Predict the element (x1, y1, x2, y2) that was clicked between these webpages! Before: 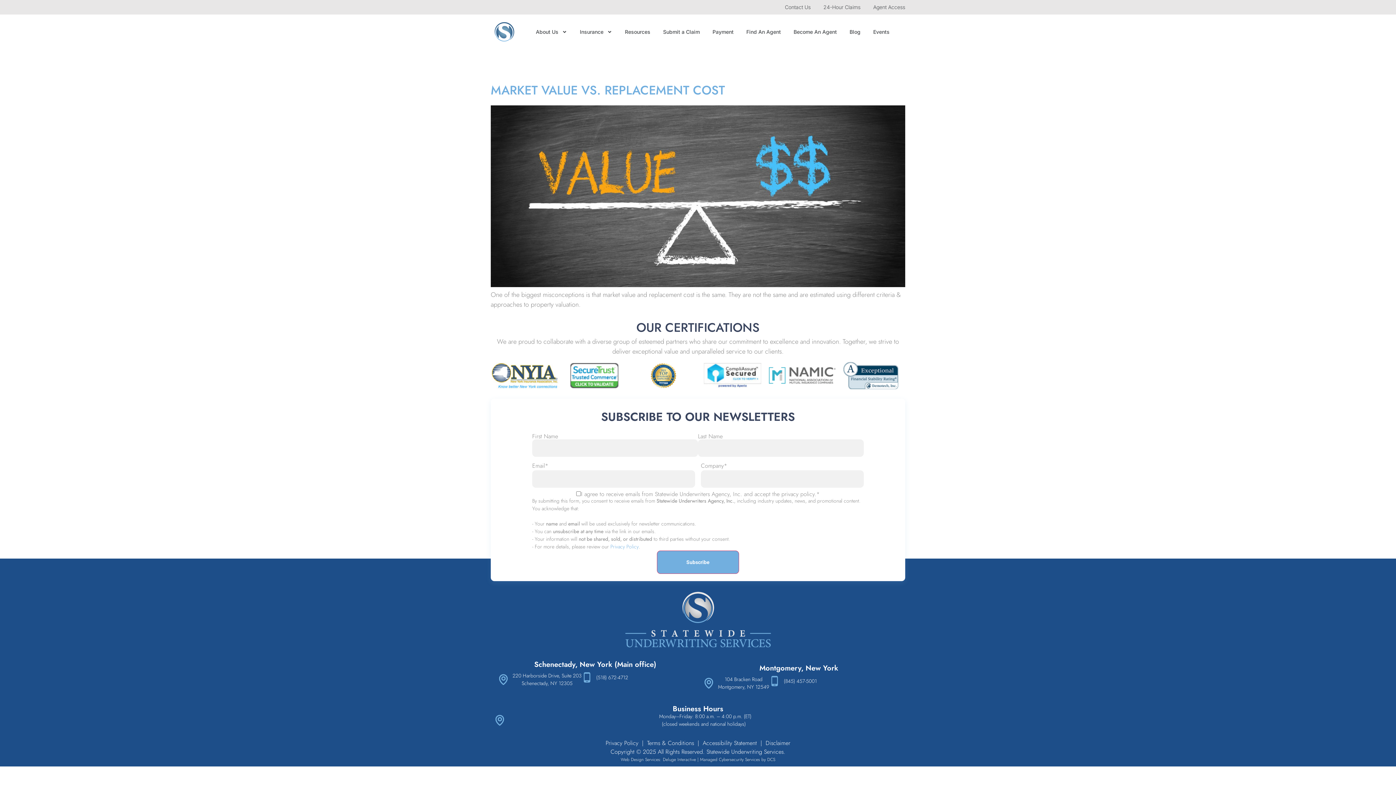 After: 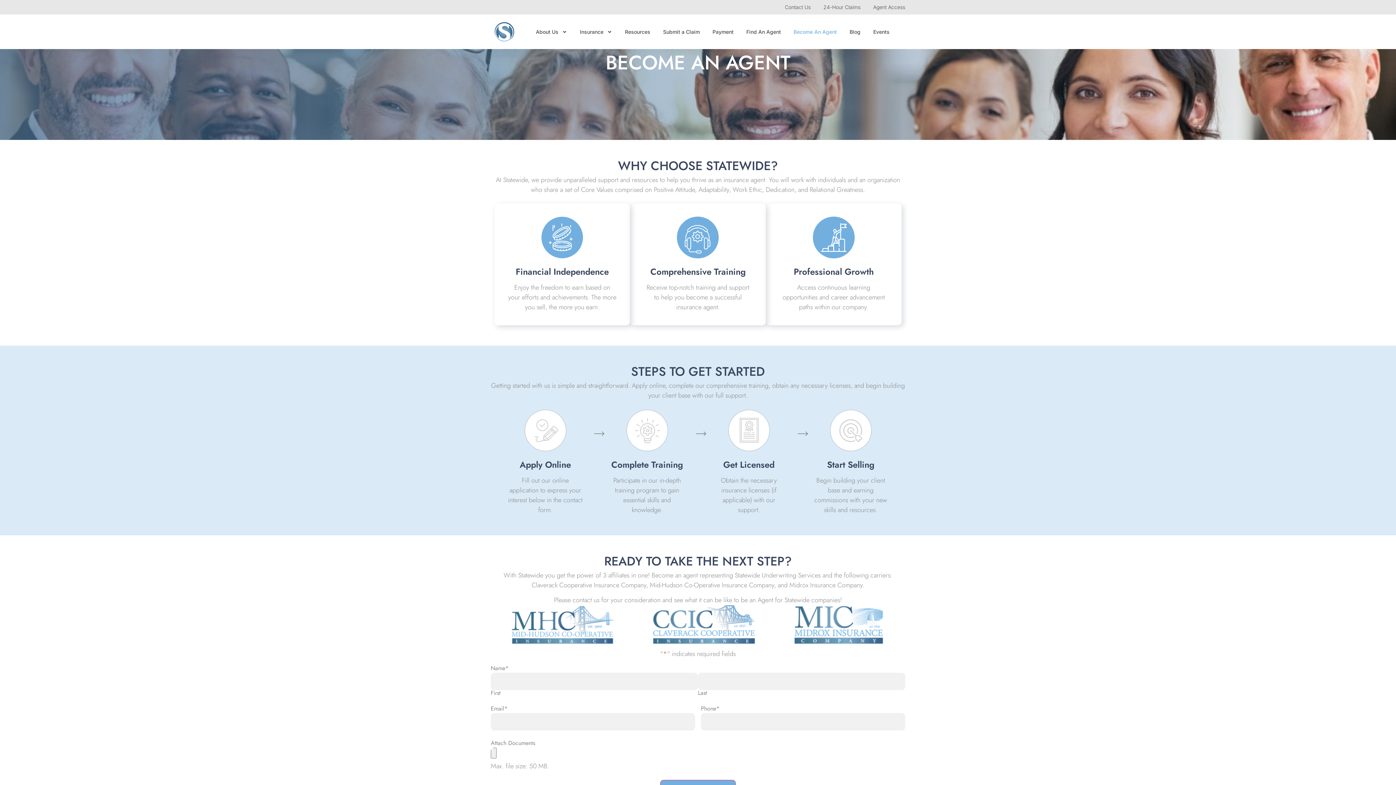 Action: label: Become An Agent bbox: (793, 28, 837, 35)